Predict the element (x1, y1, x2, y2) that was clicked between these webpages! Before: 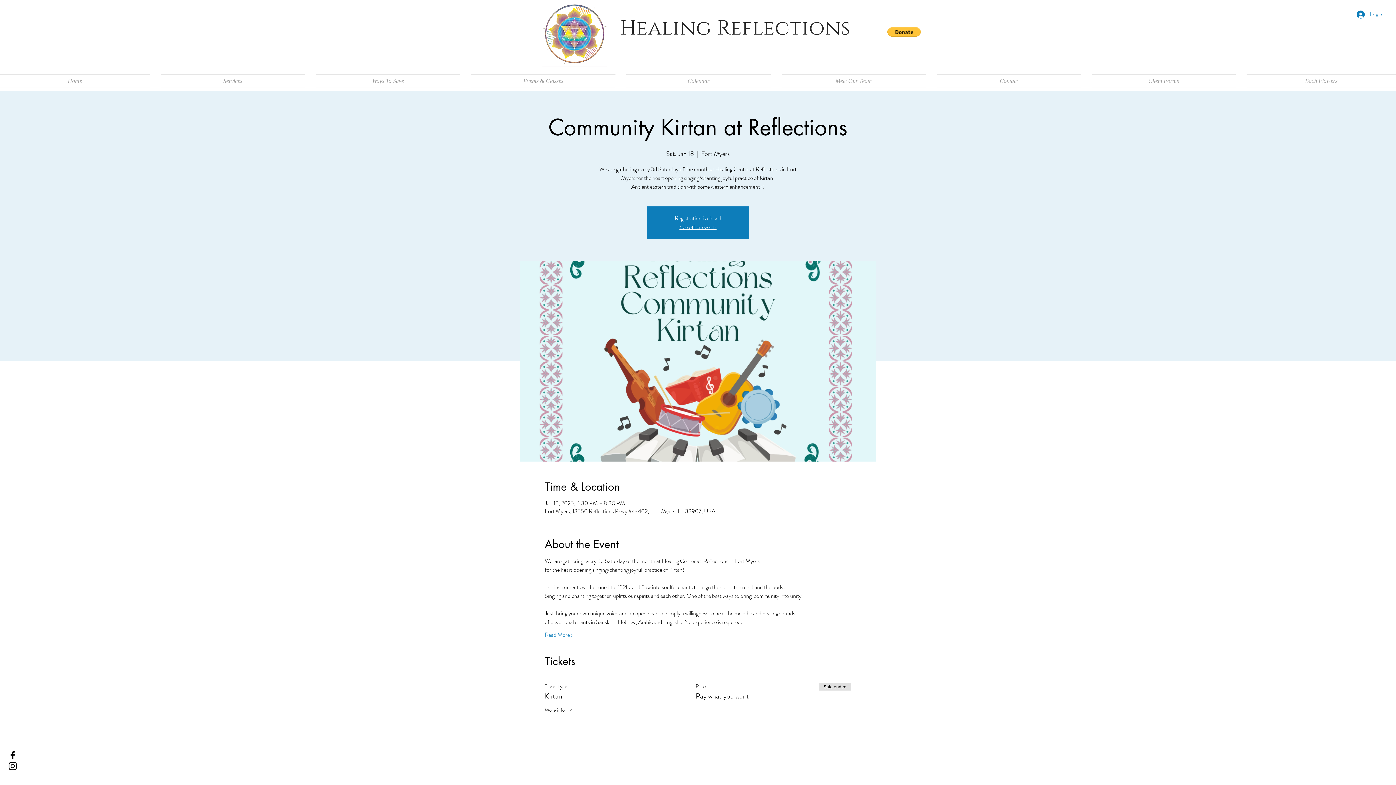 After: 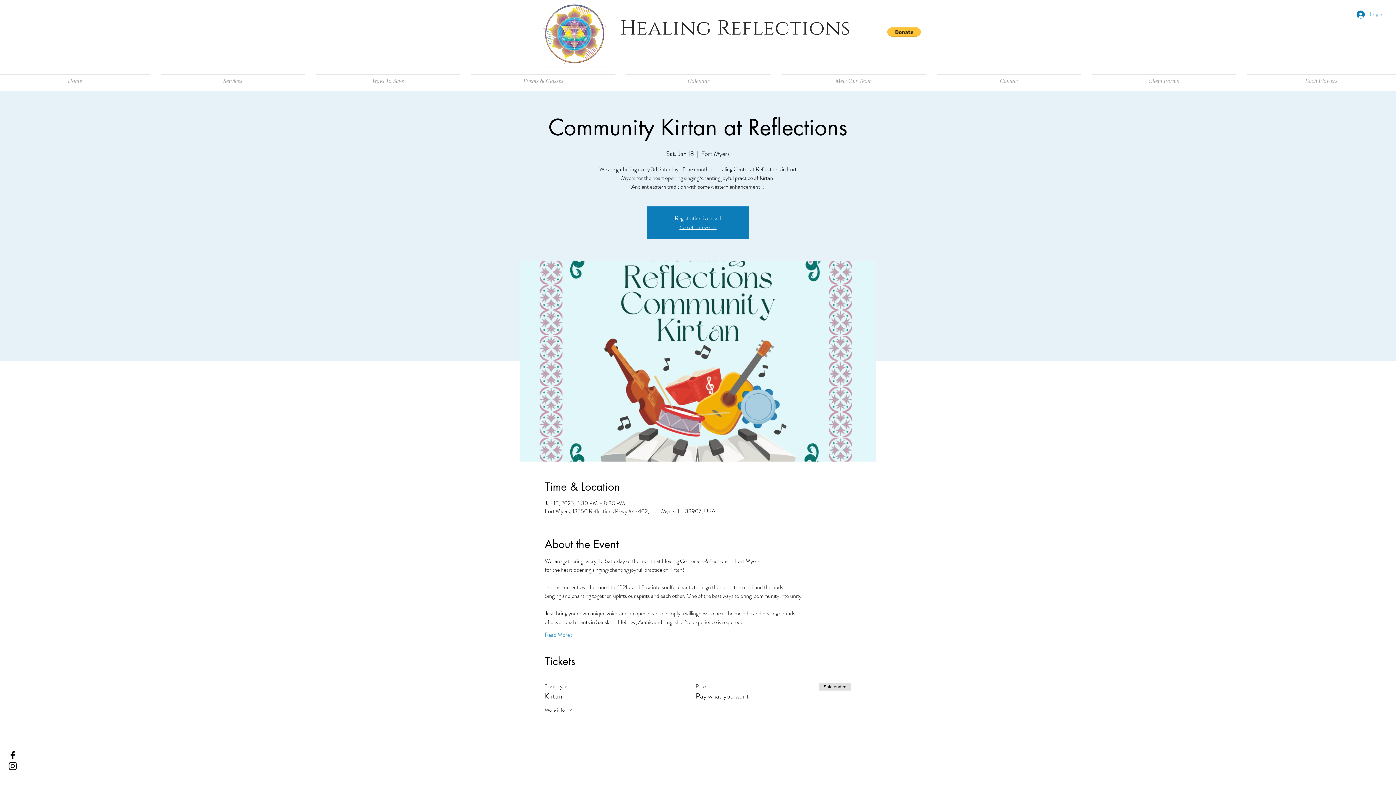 Action: label: Log In bbox: (1352, 8, 1389, 20)